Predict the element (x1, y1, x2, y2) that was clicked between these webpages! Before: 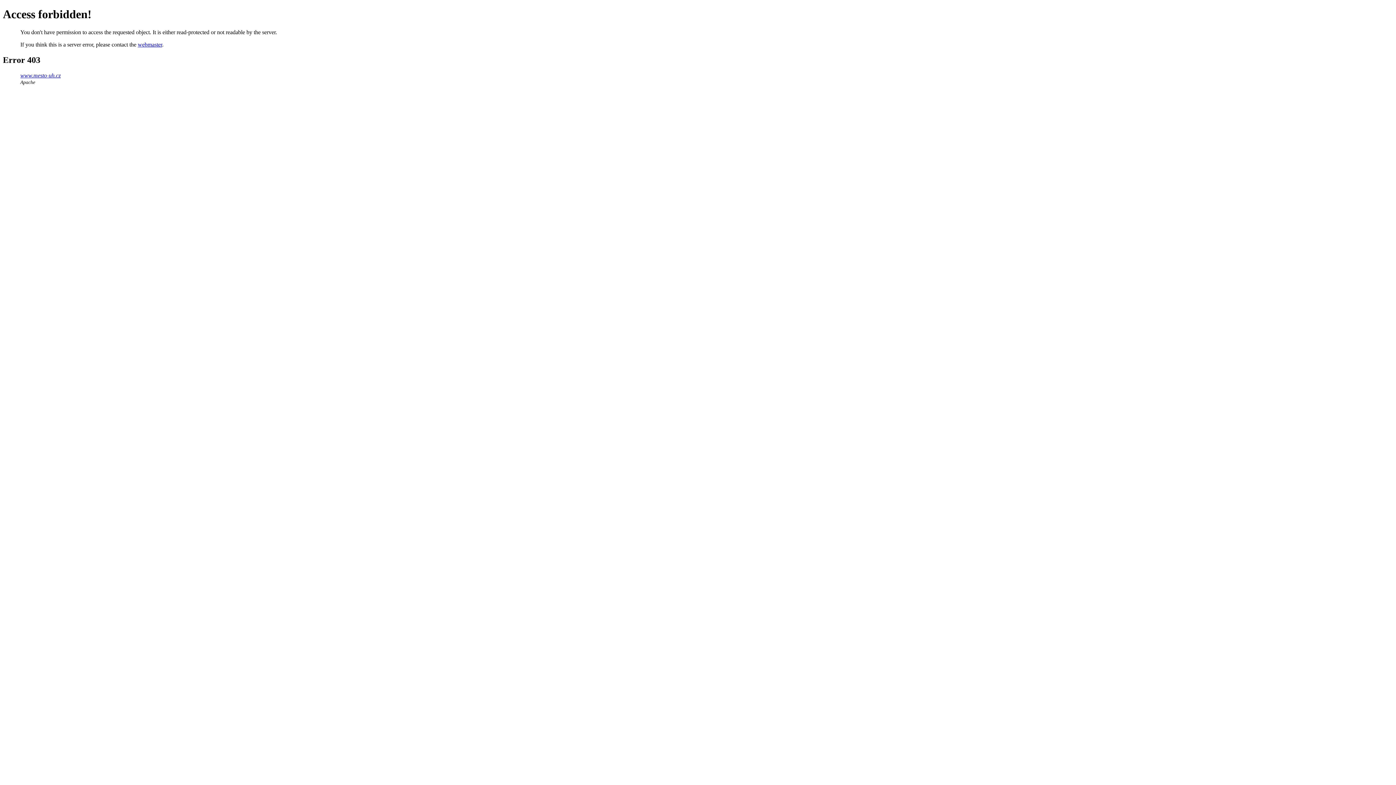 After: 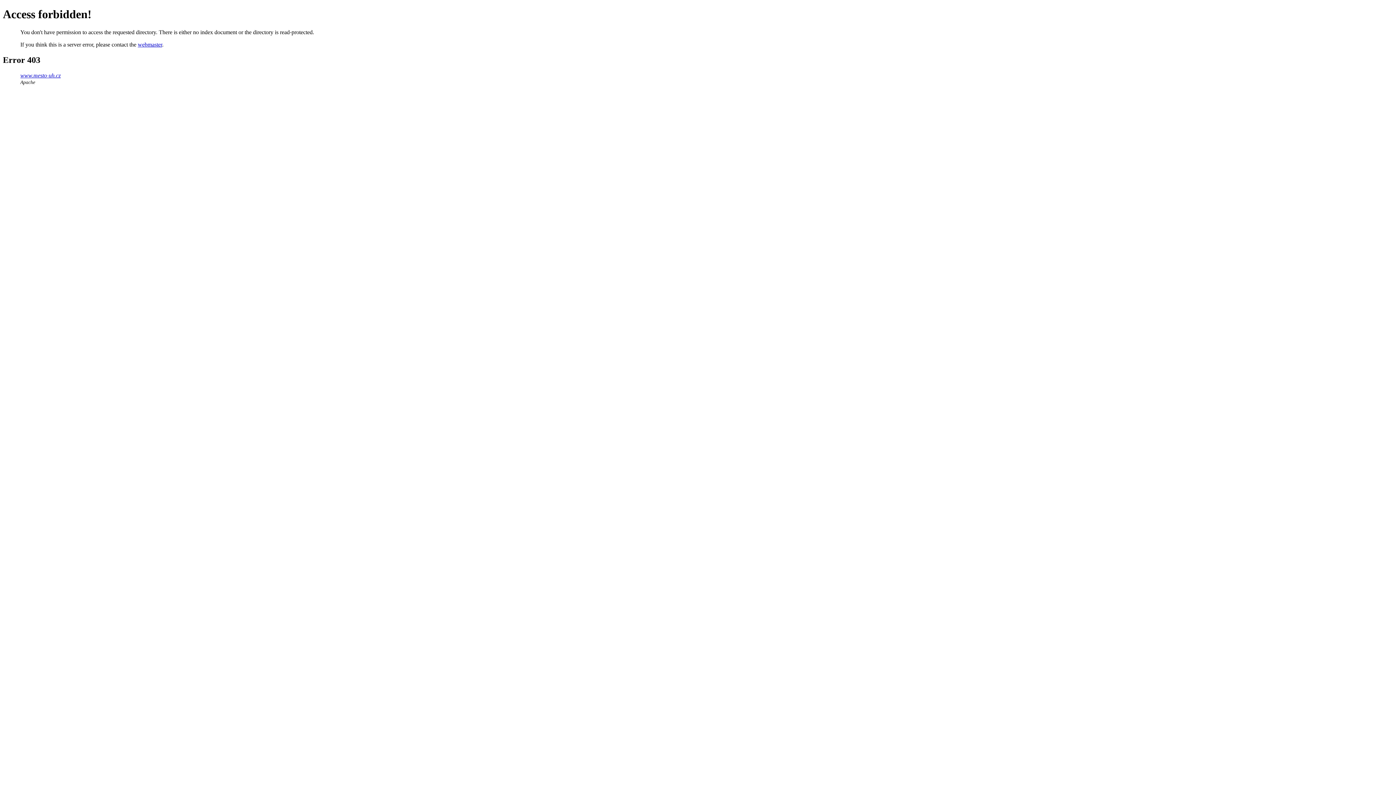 Action: label: www.mesto-uh.cz bbox: (20, 72, 60, 78)